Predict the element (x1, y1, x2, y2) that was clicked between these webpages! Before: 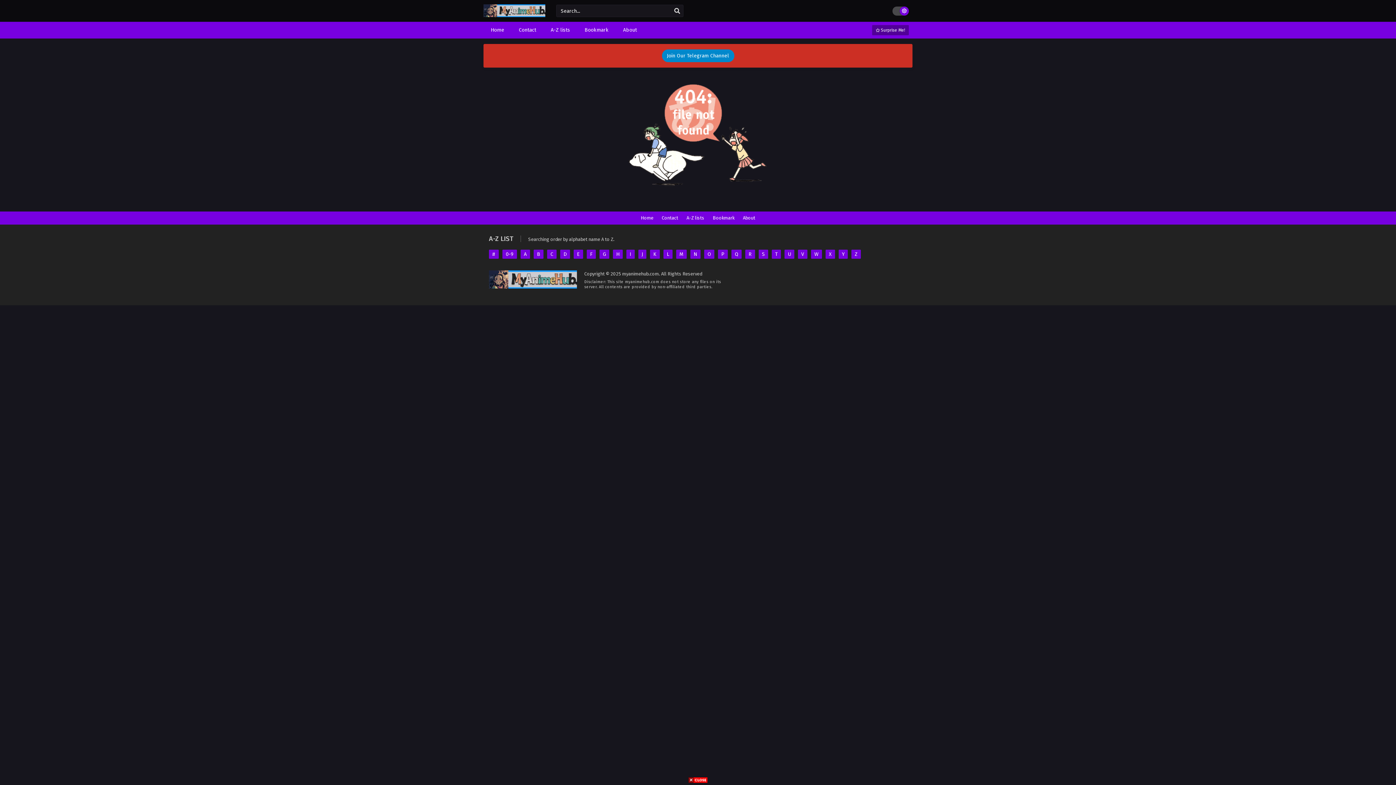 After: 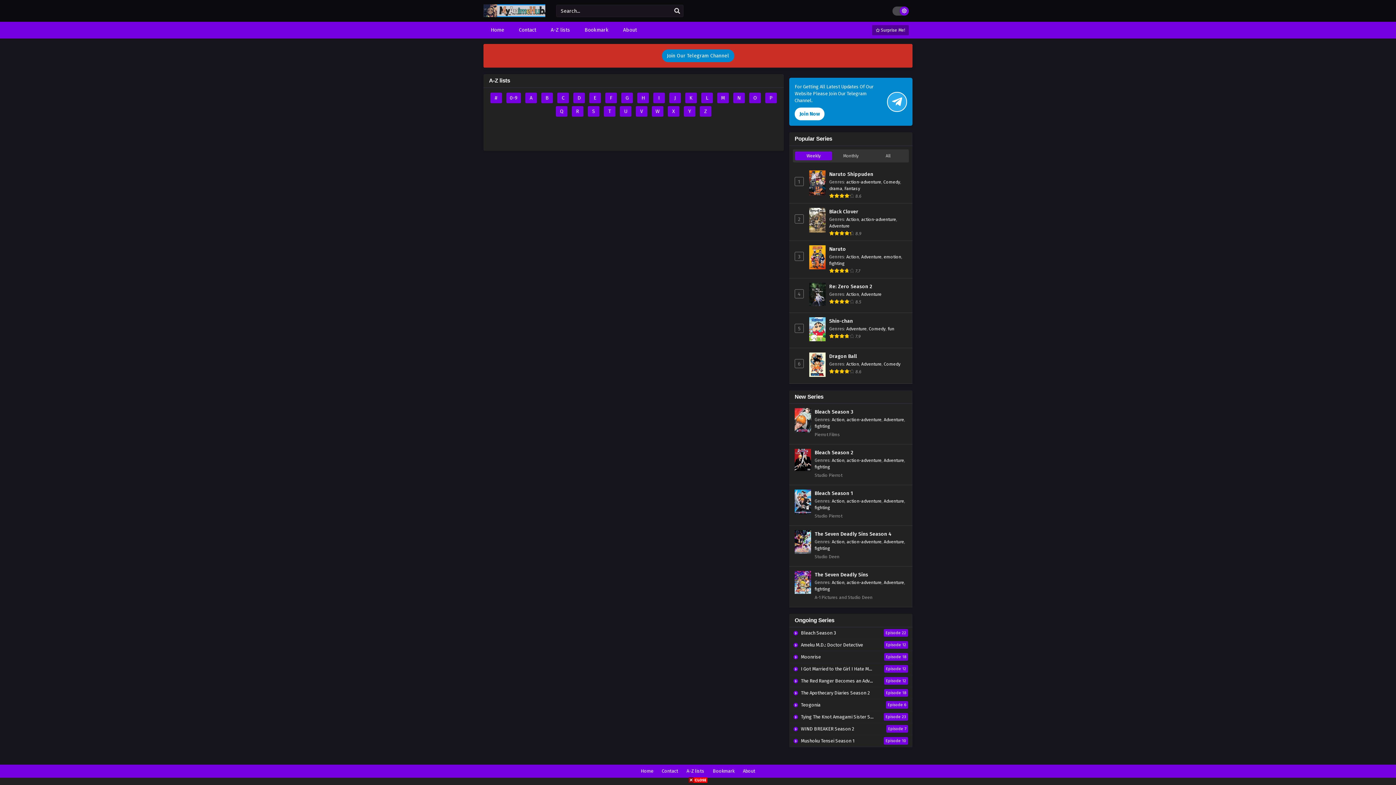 Action: label: X bbox: (825, 249, 835, 258)